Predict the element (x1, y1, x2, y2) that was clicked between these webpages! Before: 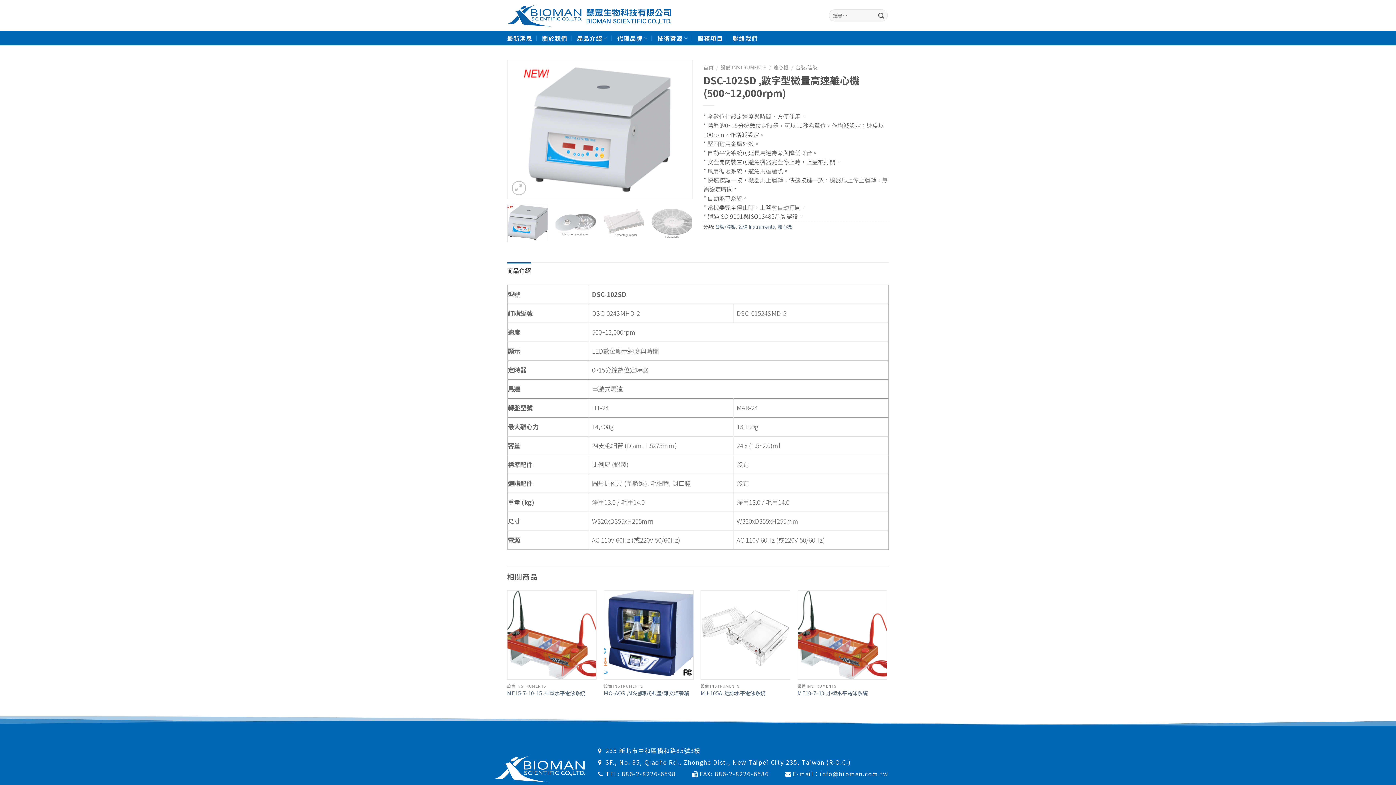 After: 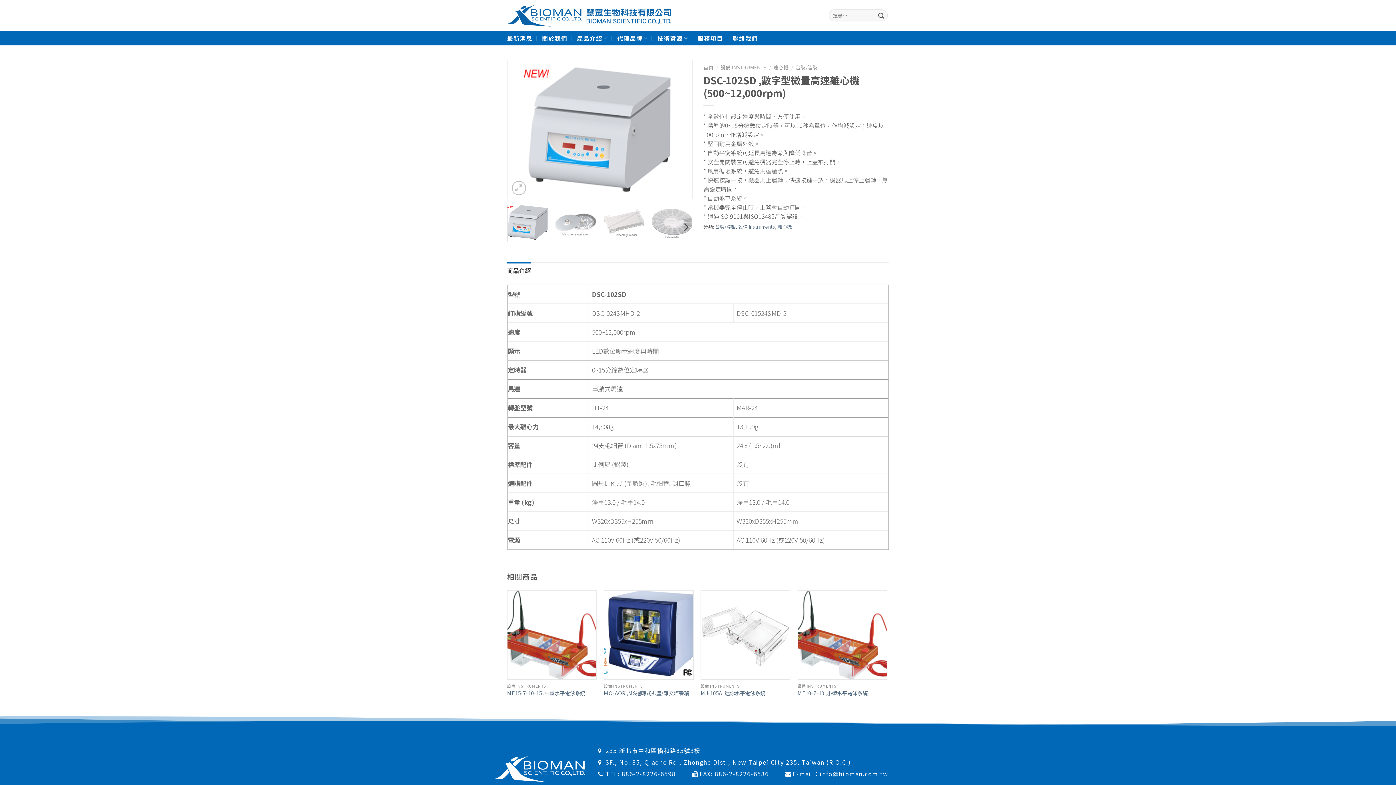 Action: bbox: (507, 204, 548, 242)